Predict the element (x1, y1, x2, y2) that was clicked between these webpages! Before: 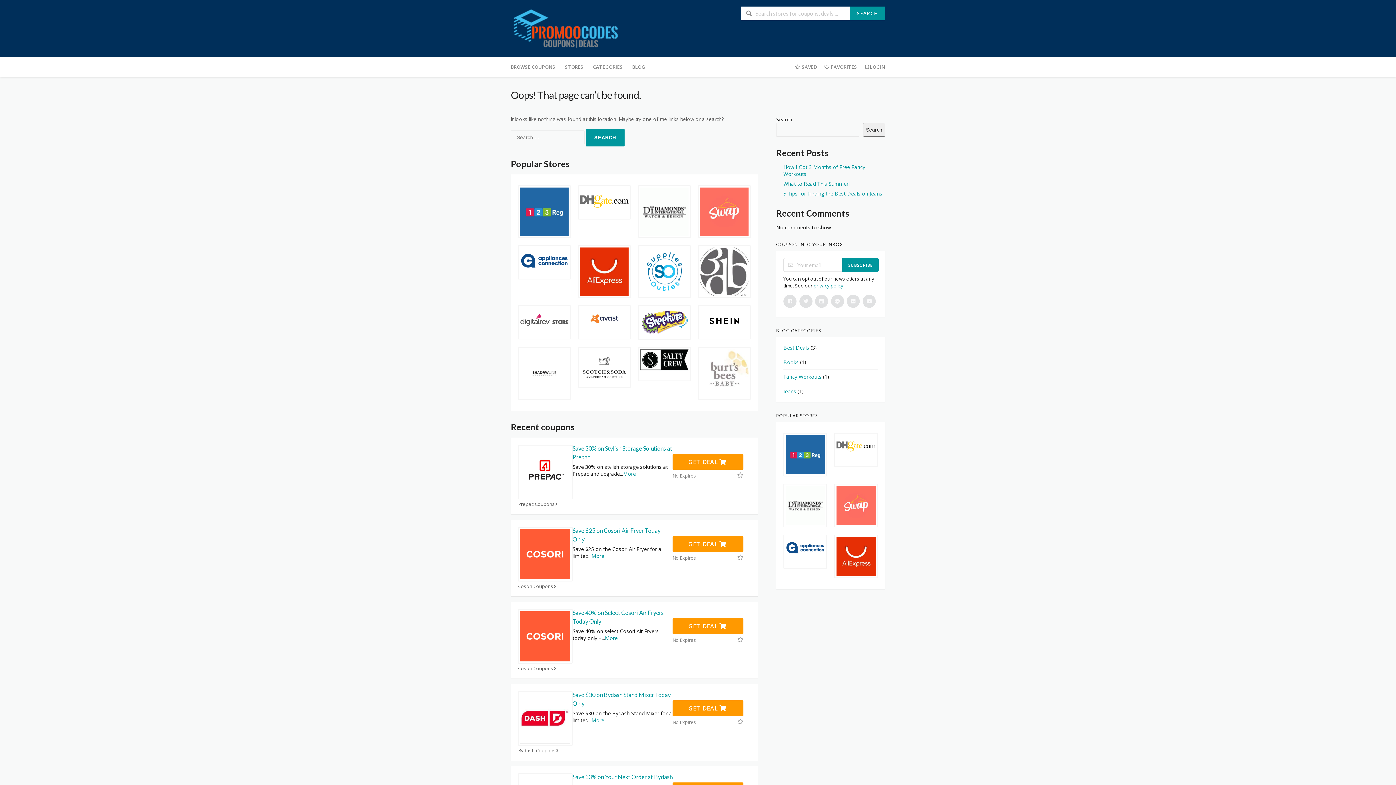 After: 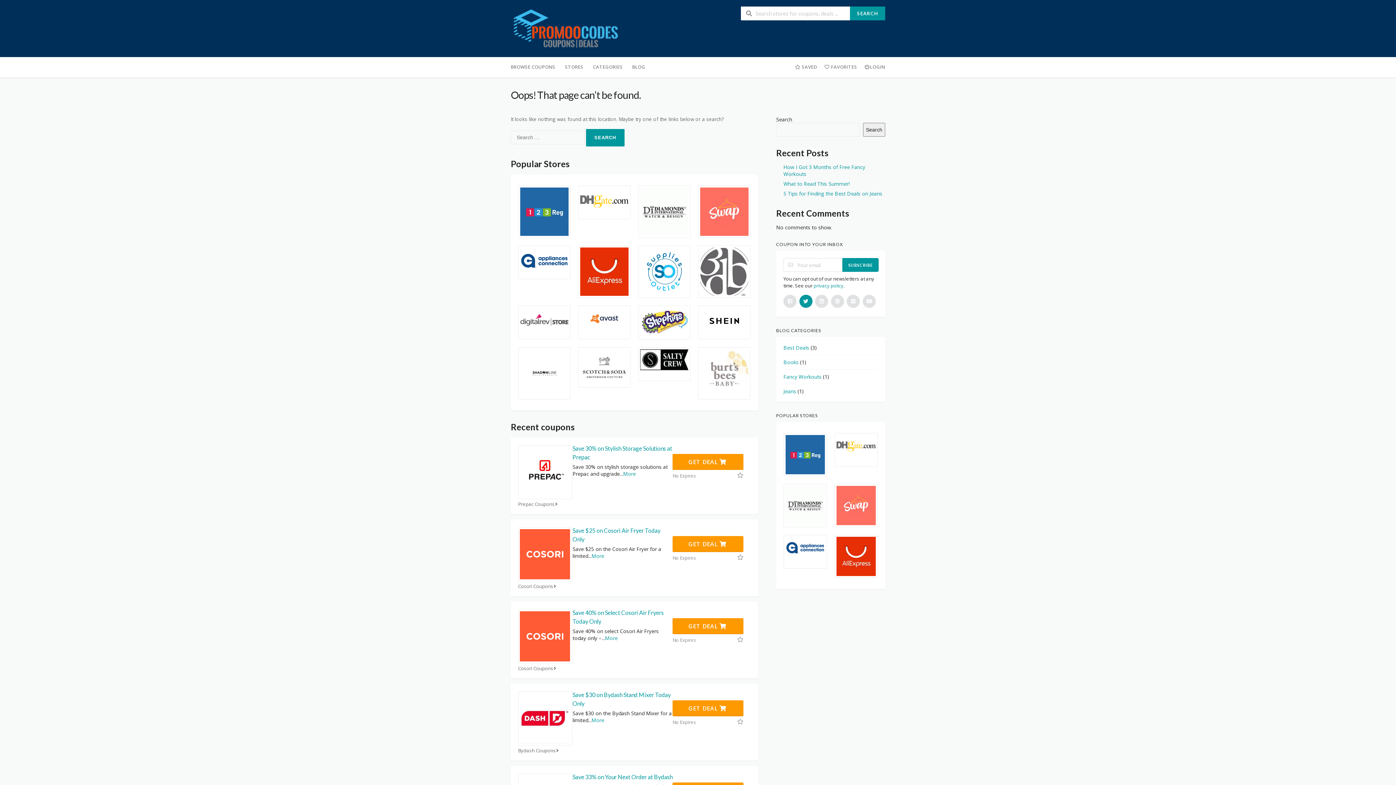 Action: bbox: (799, 294, 812, 308)